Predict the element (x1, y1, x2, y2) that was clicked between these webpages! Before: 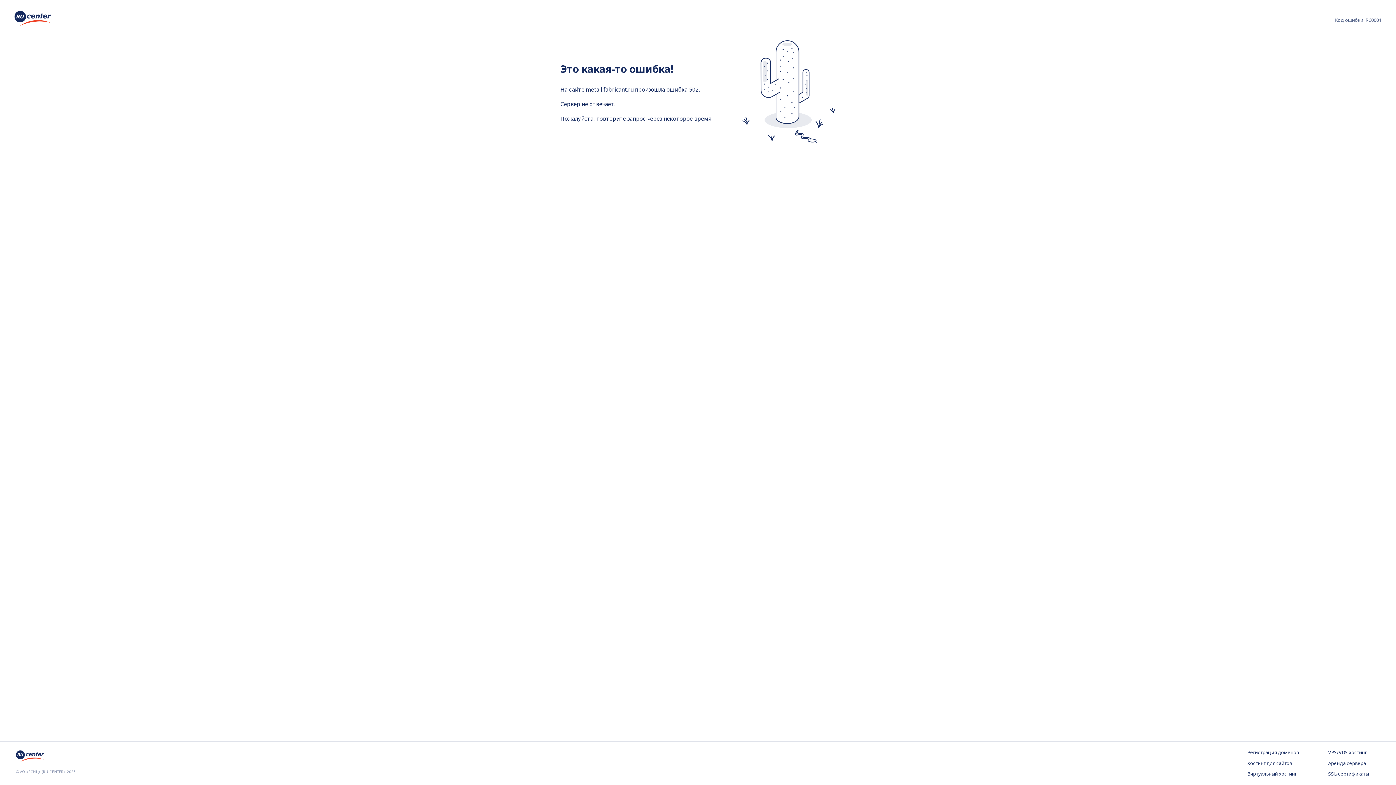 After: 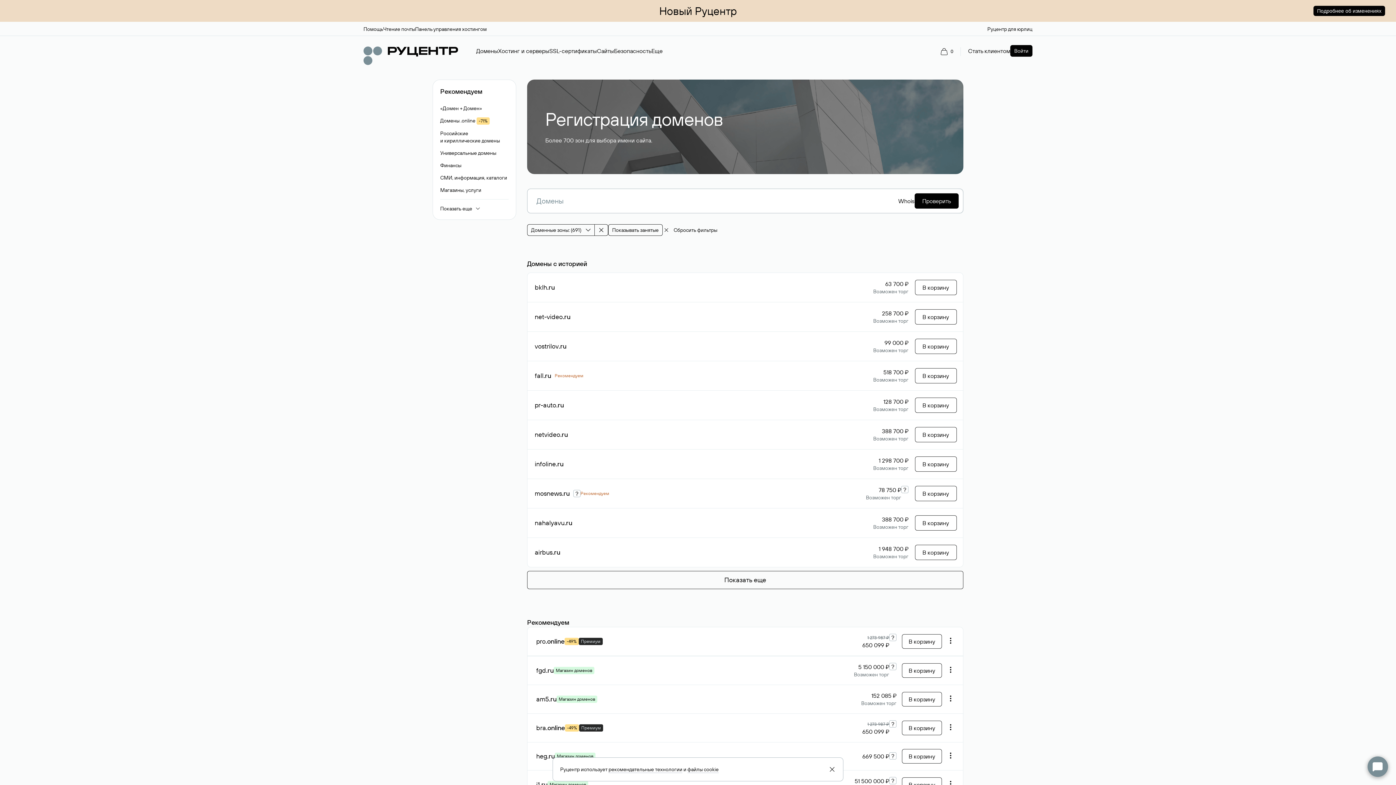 Action: label: Регистрация доменов bbox: (1247, 749, 1299, 756)